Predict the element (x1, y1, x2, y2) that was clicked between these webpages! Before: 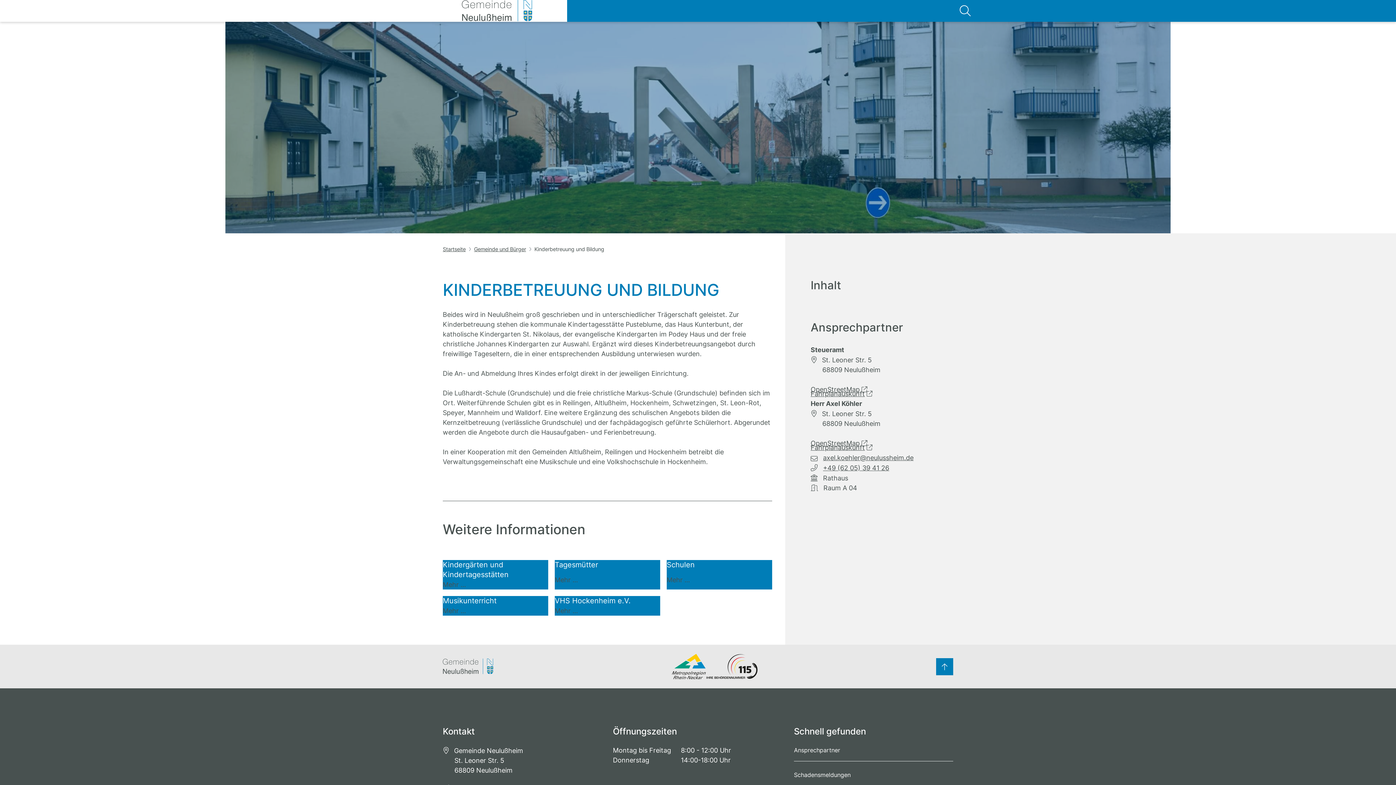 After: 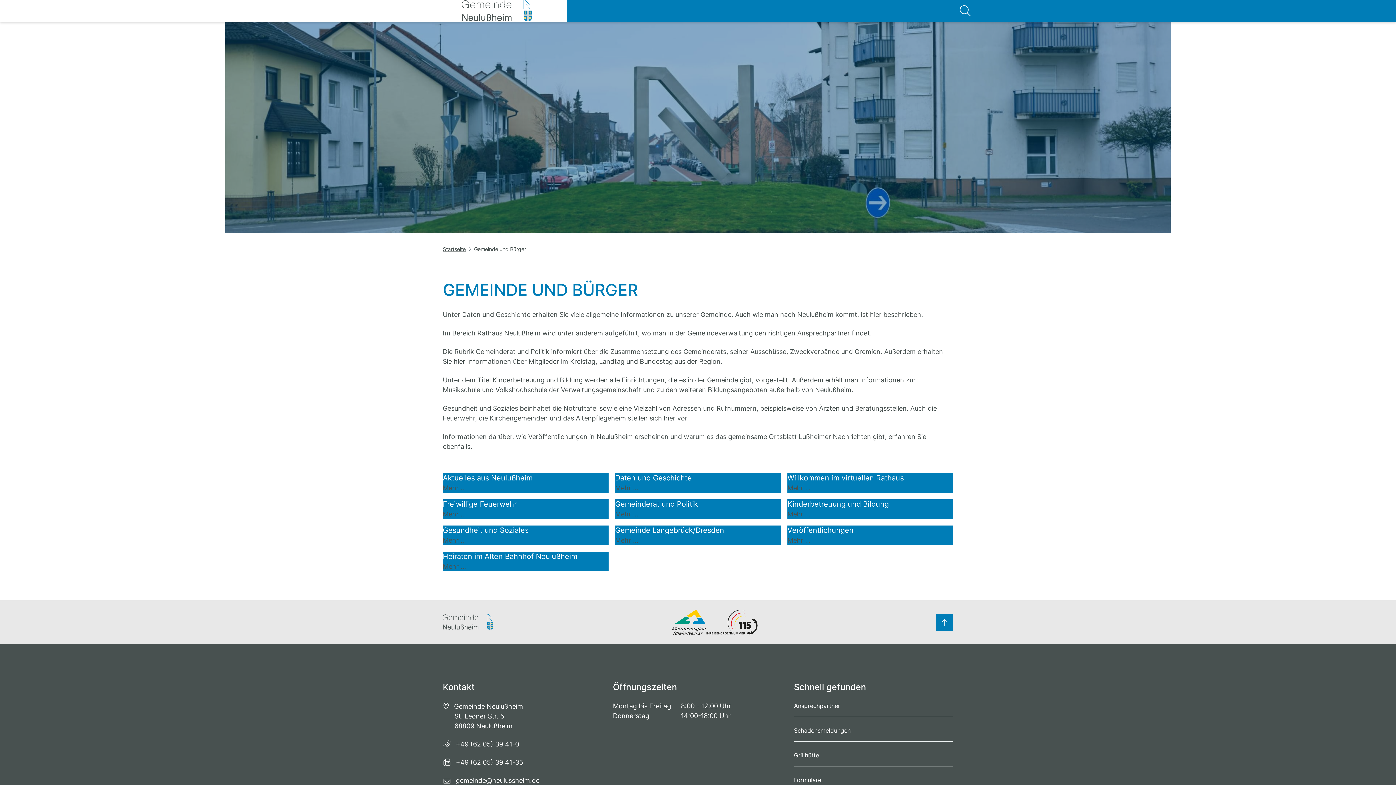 Action: bbox: (474, 246, 526, 252) label: Gemeinde und Bürger